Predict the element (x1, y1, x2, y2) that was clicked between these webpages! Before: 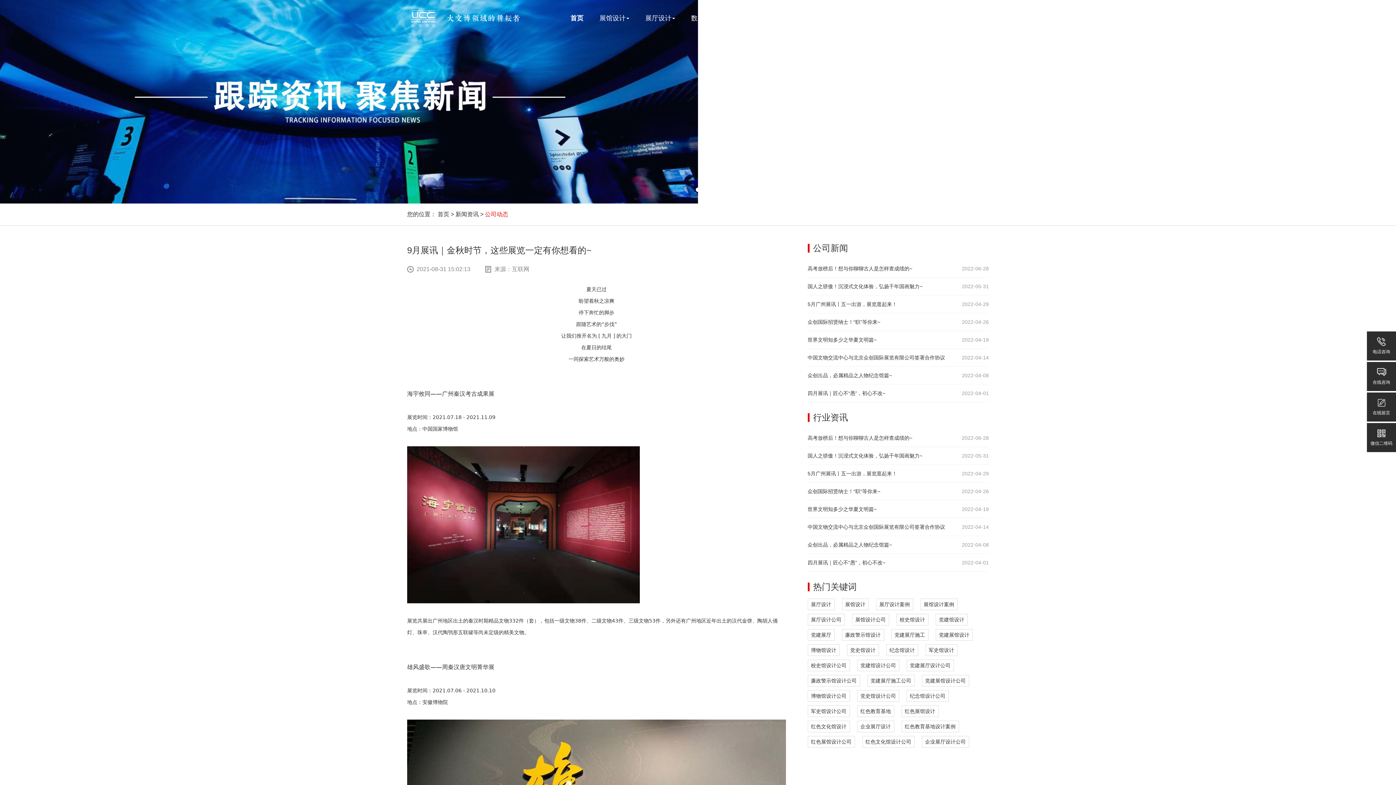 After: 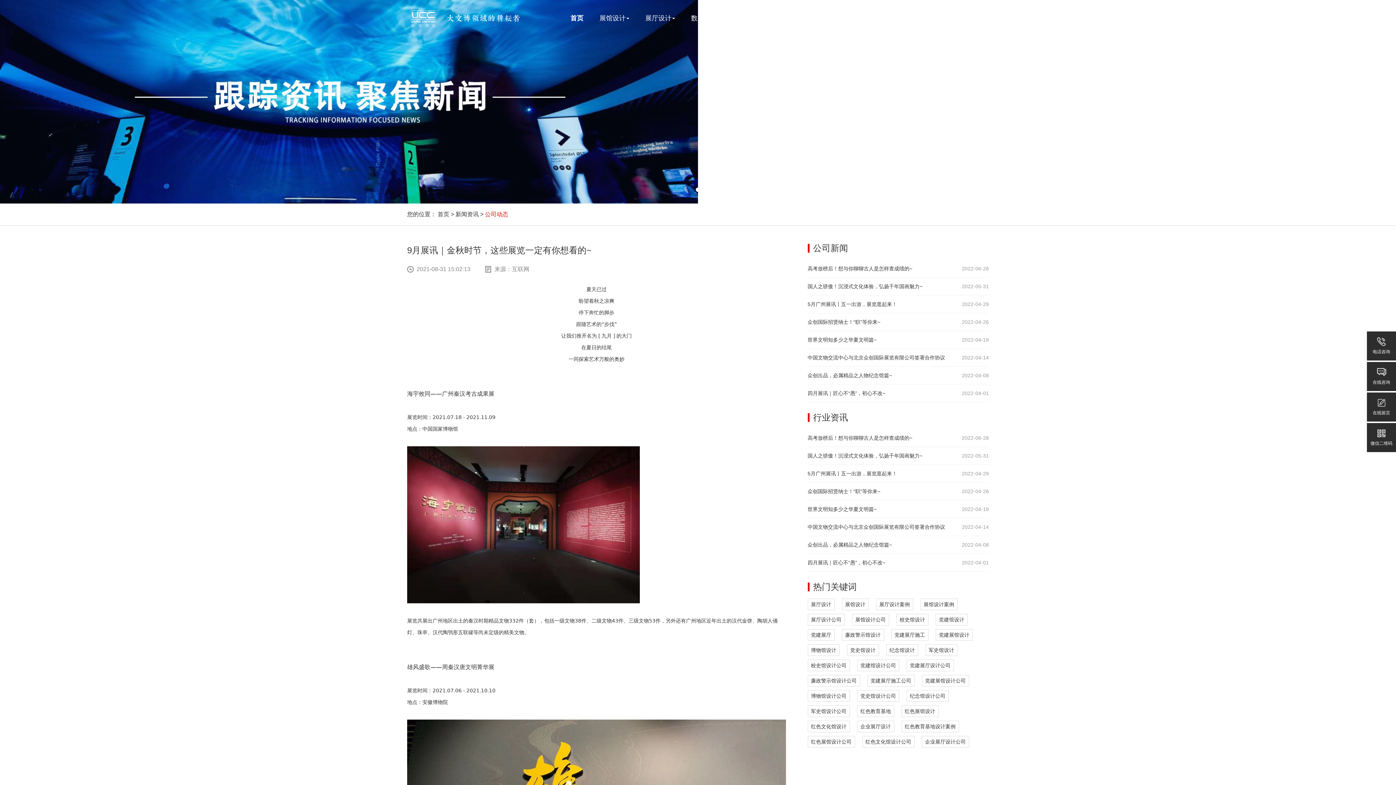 Action: label: 党建展厅施工 bbox: (891, 629, 928, 640)